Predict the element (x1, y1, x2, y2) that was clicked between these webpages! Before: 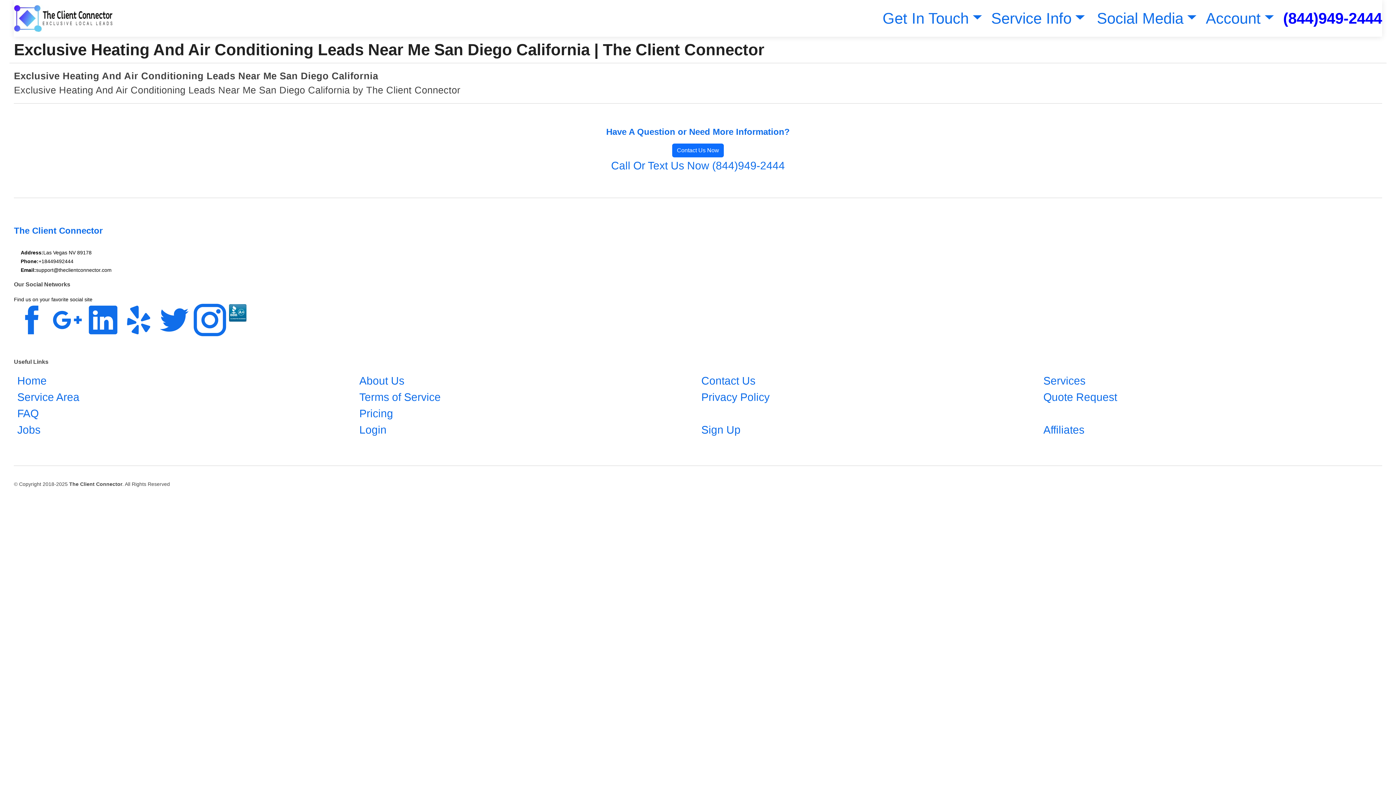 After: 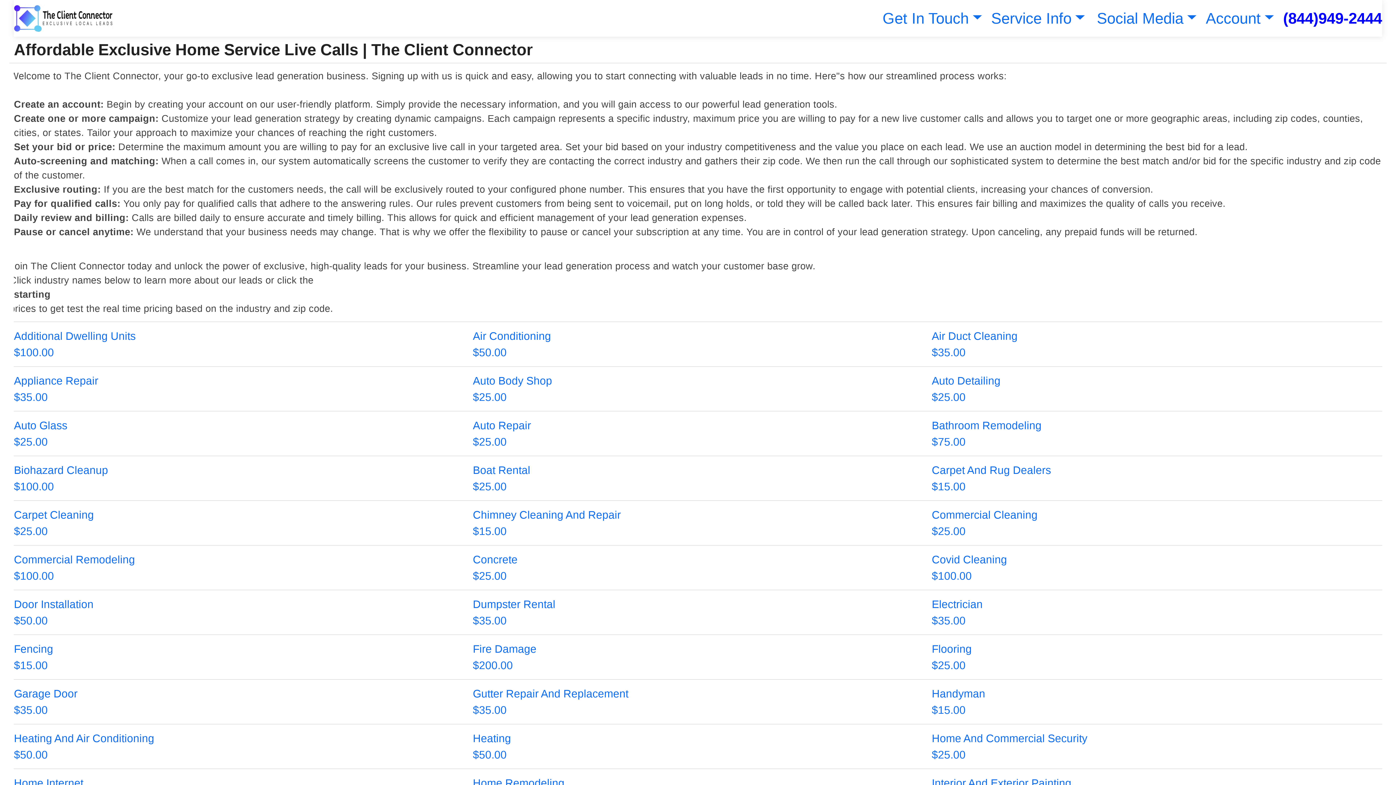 Action: label: Pricing bbox: (356, 404, 396, 423)